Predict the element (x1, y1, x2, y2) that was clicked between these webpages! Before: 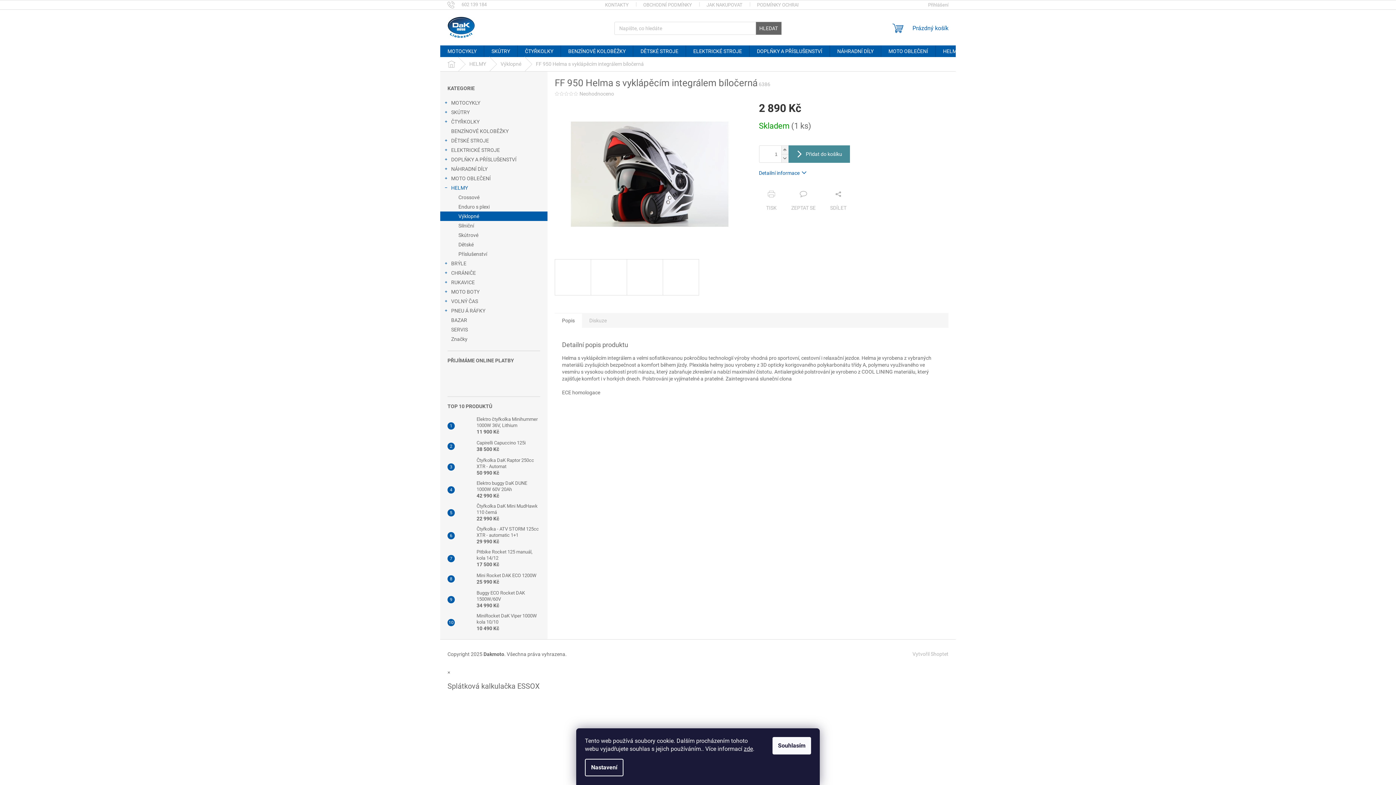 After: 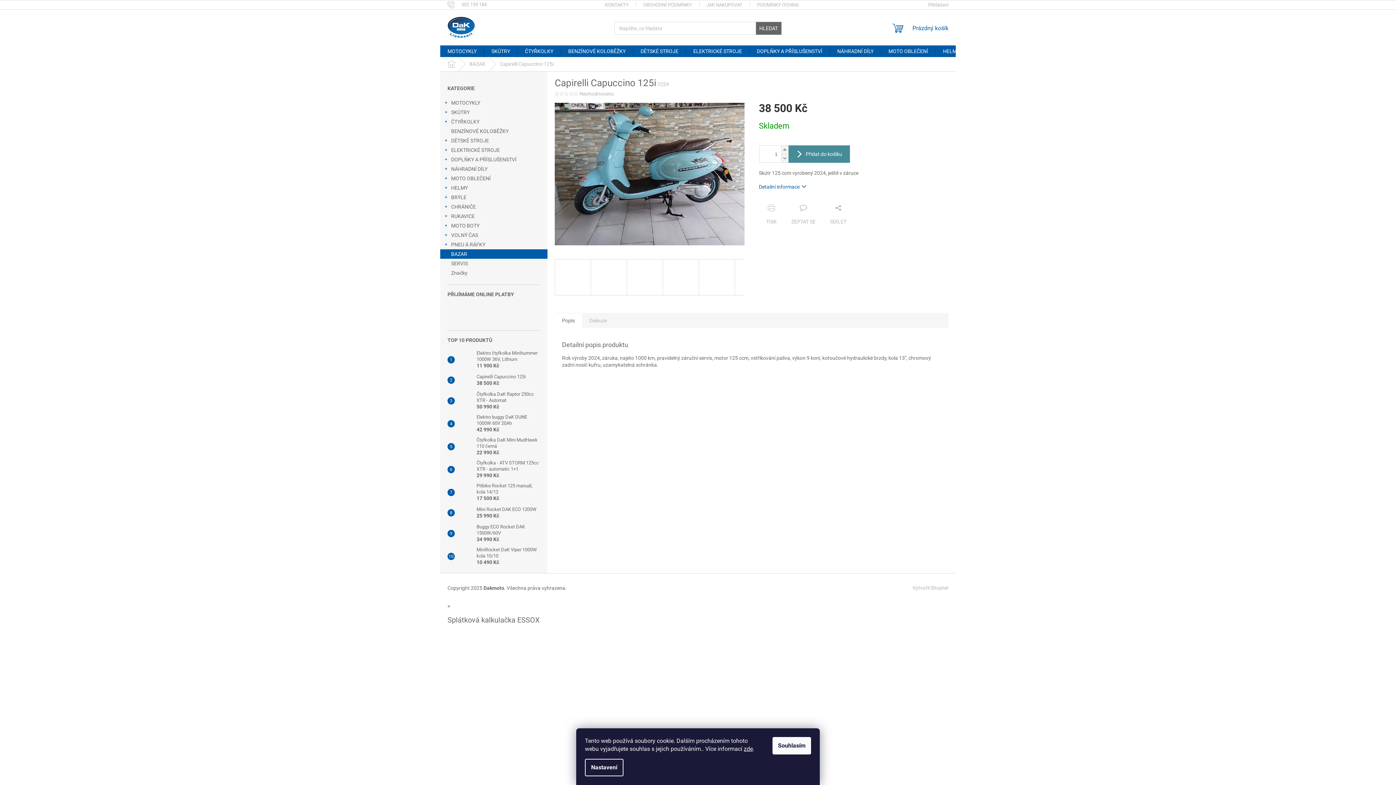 Action: bbox: (473, 440, 525, 453) label: Capirelli Capuccino 125i
38 500 Kč